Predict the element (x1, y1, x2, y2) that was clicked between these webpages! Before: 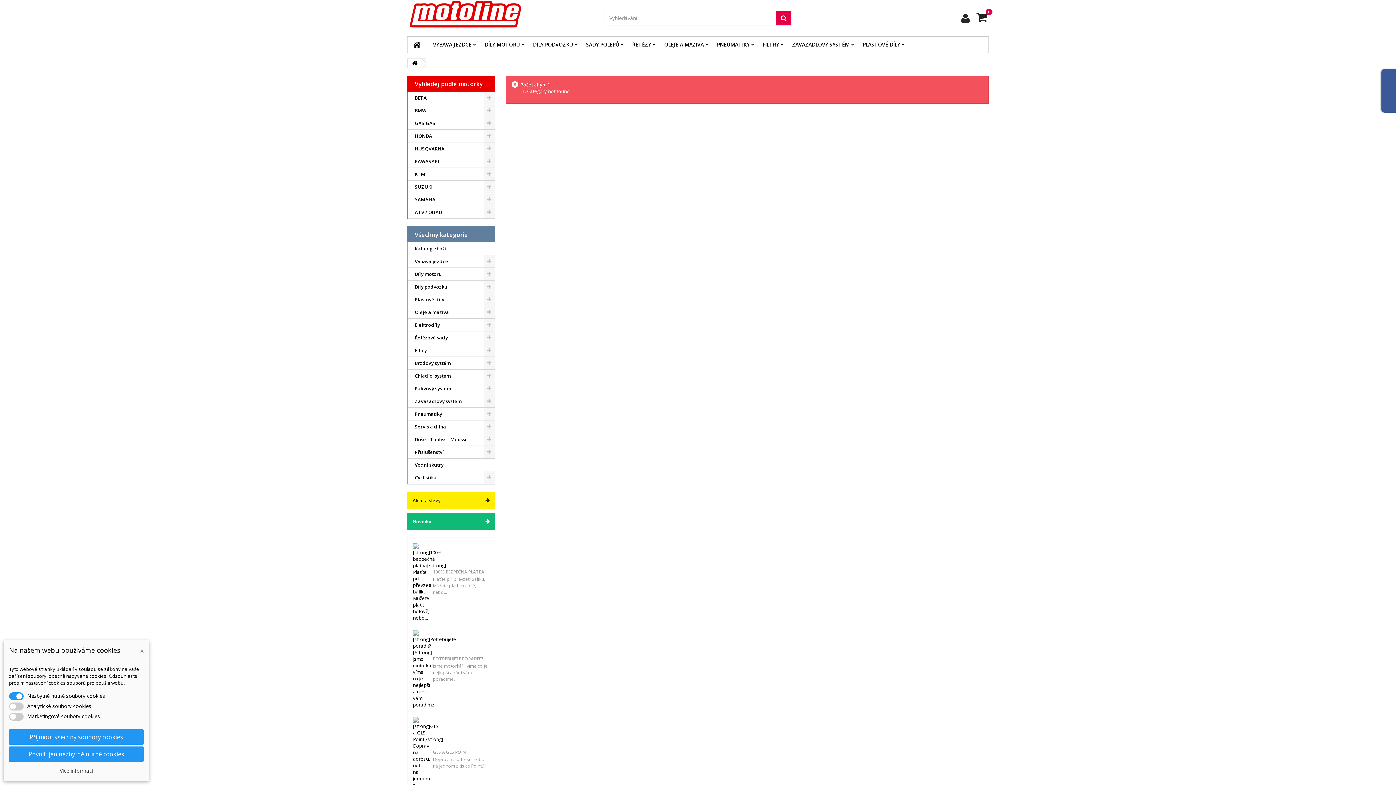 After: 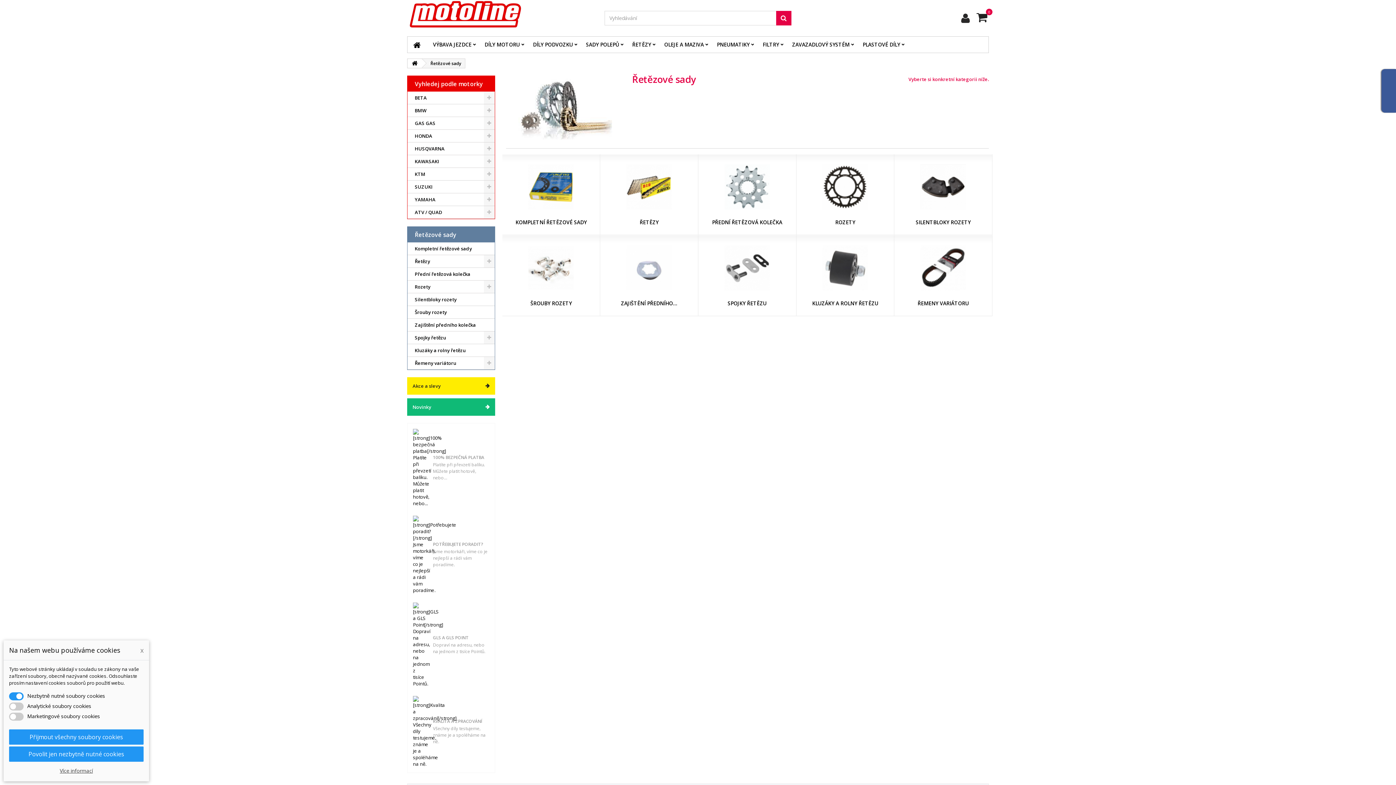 Action: label: Řetězové sady bbox: (407, 331, 494, 344)